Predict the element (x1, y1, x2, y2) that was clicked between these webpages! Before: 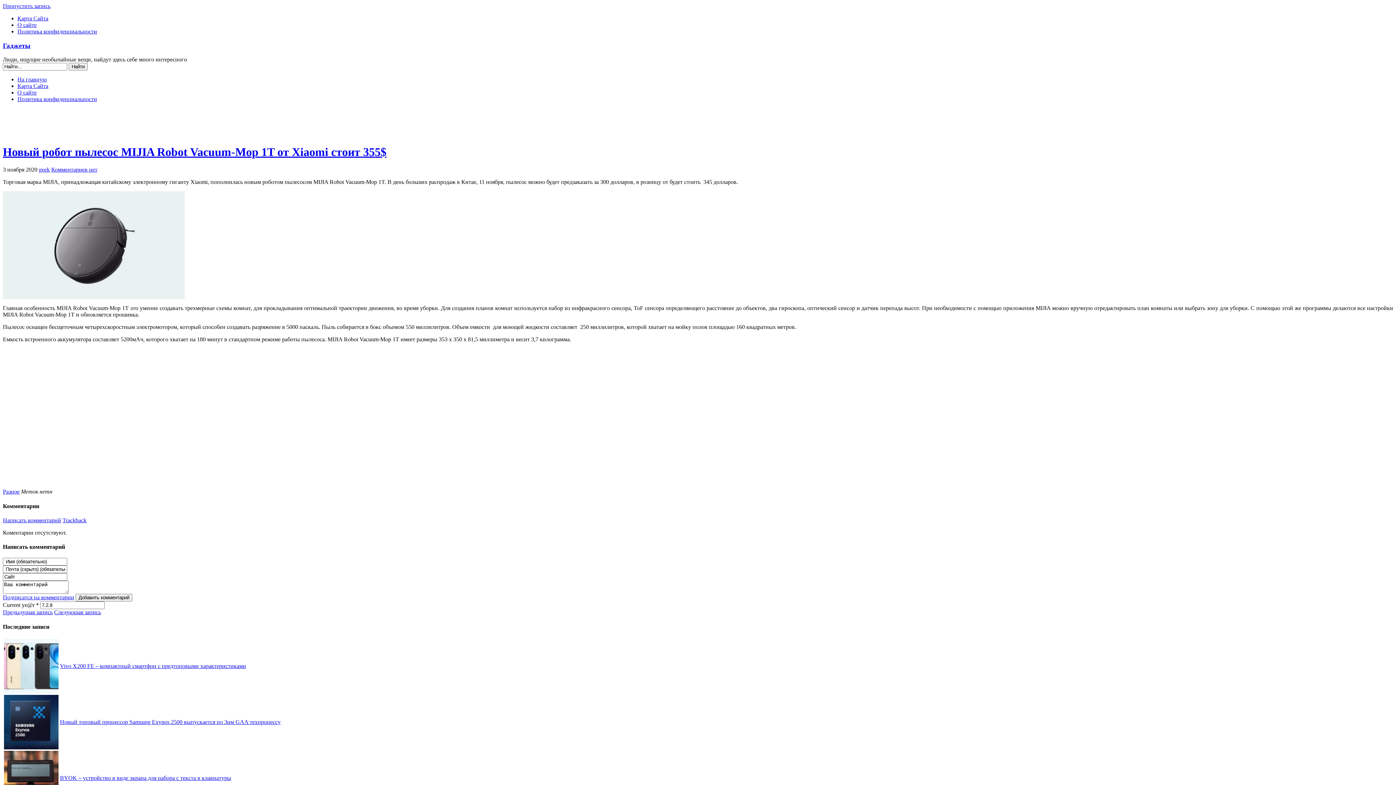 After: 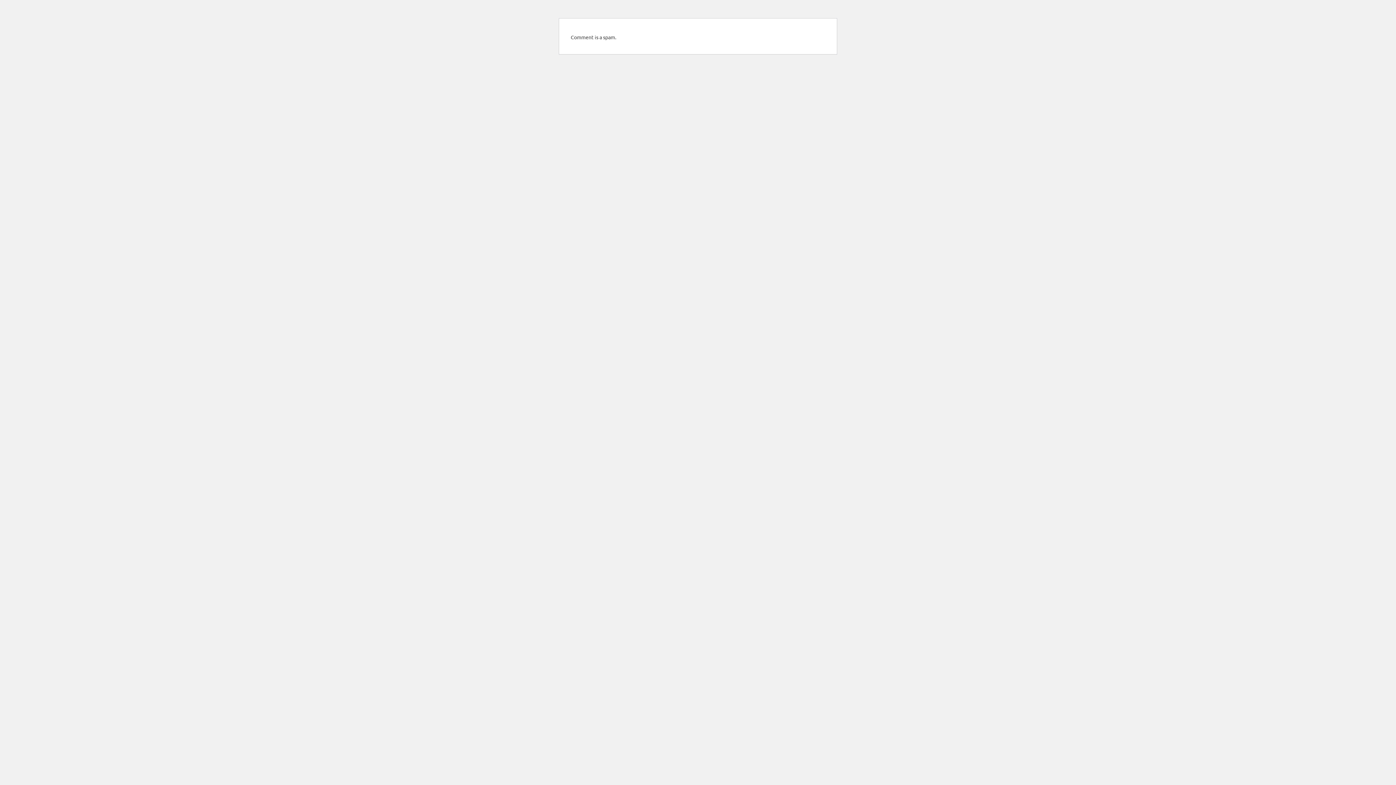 Action: label: Добавить комментарий bbox: (75, 594, 132, 601)